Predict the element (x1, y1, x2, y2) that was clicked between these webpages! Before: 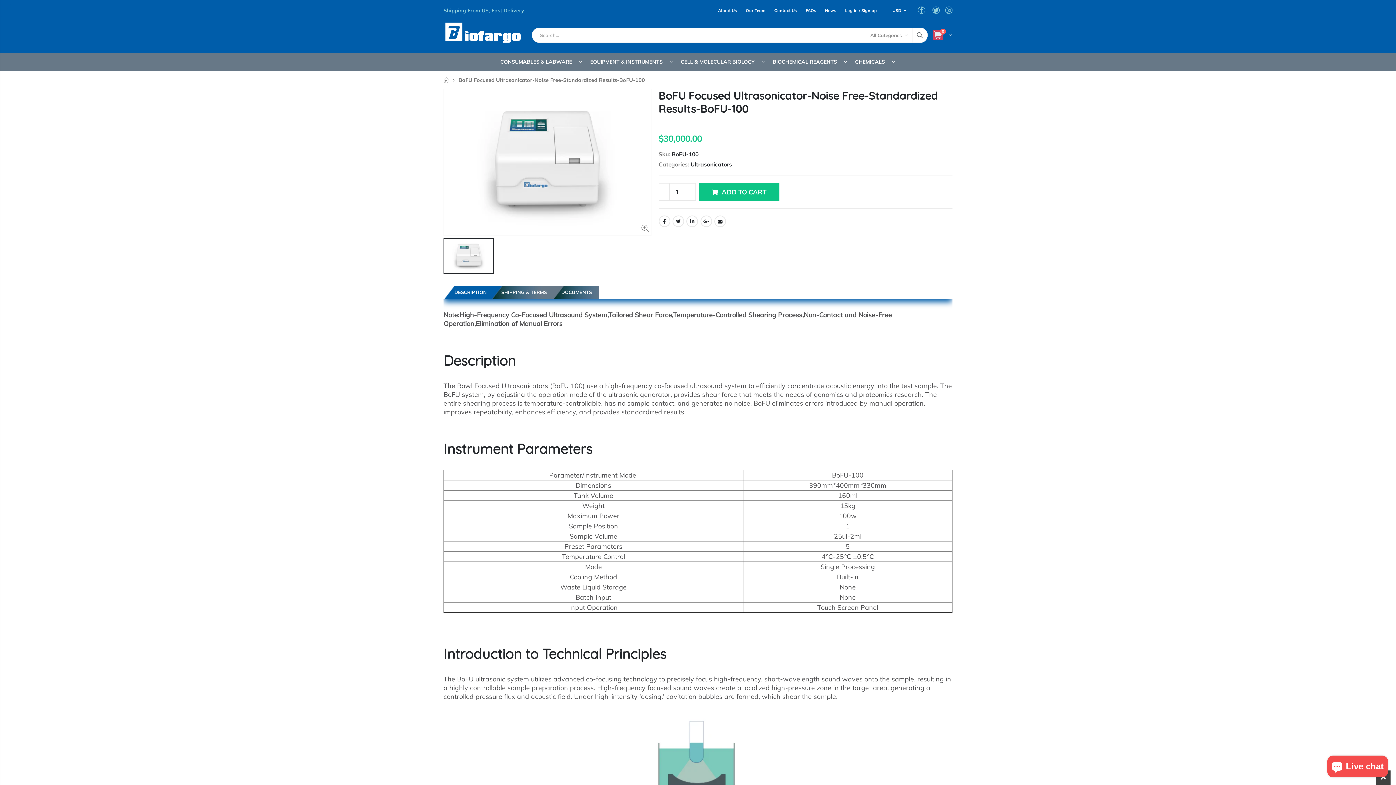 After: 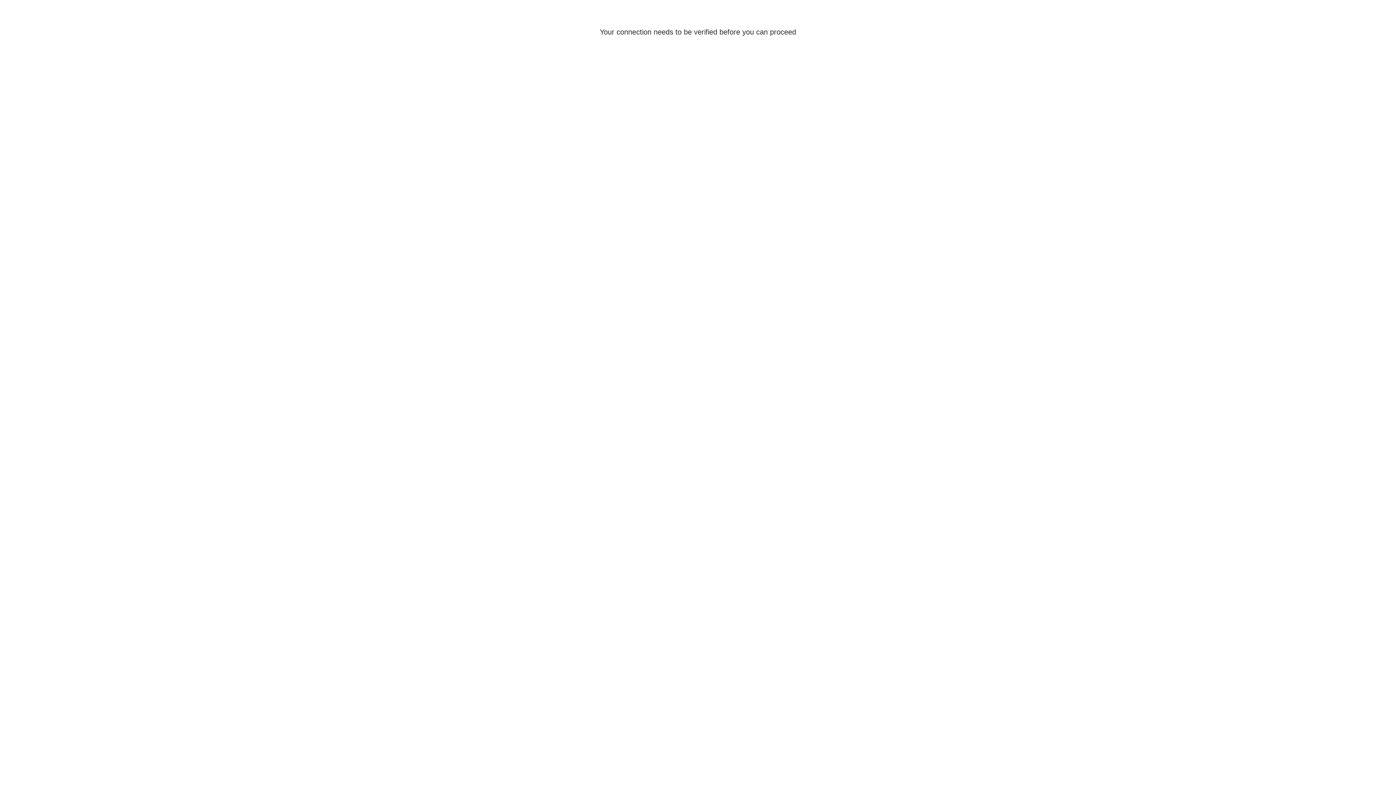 Action: bbox: (718, 6, 737, 14) label: About Us